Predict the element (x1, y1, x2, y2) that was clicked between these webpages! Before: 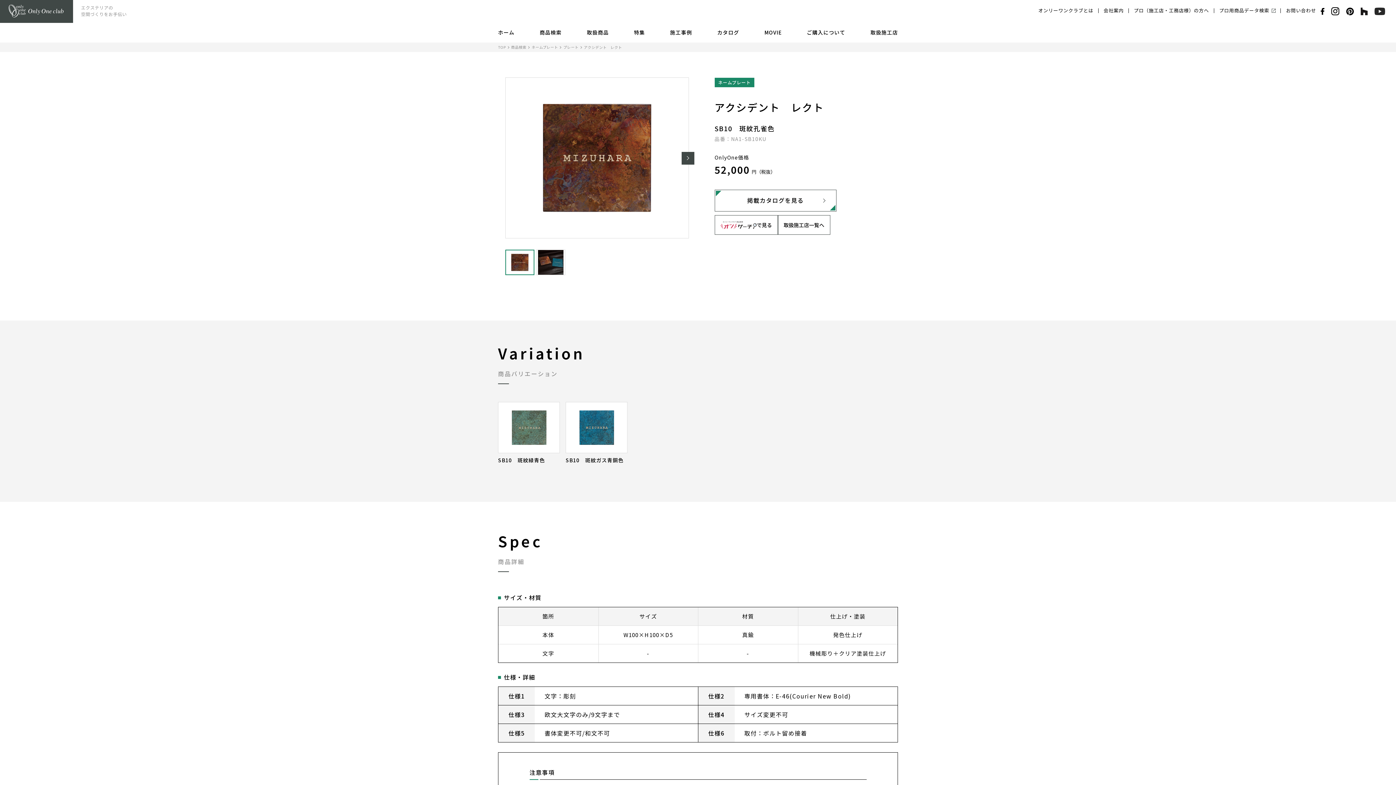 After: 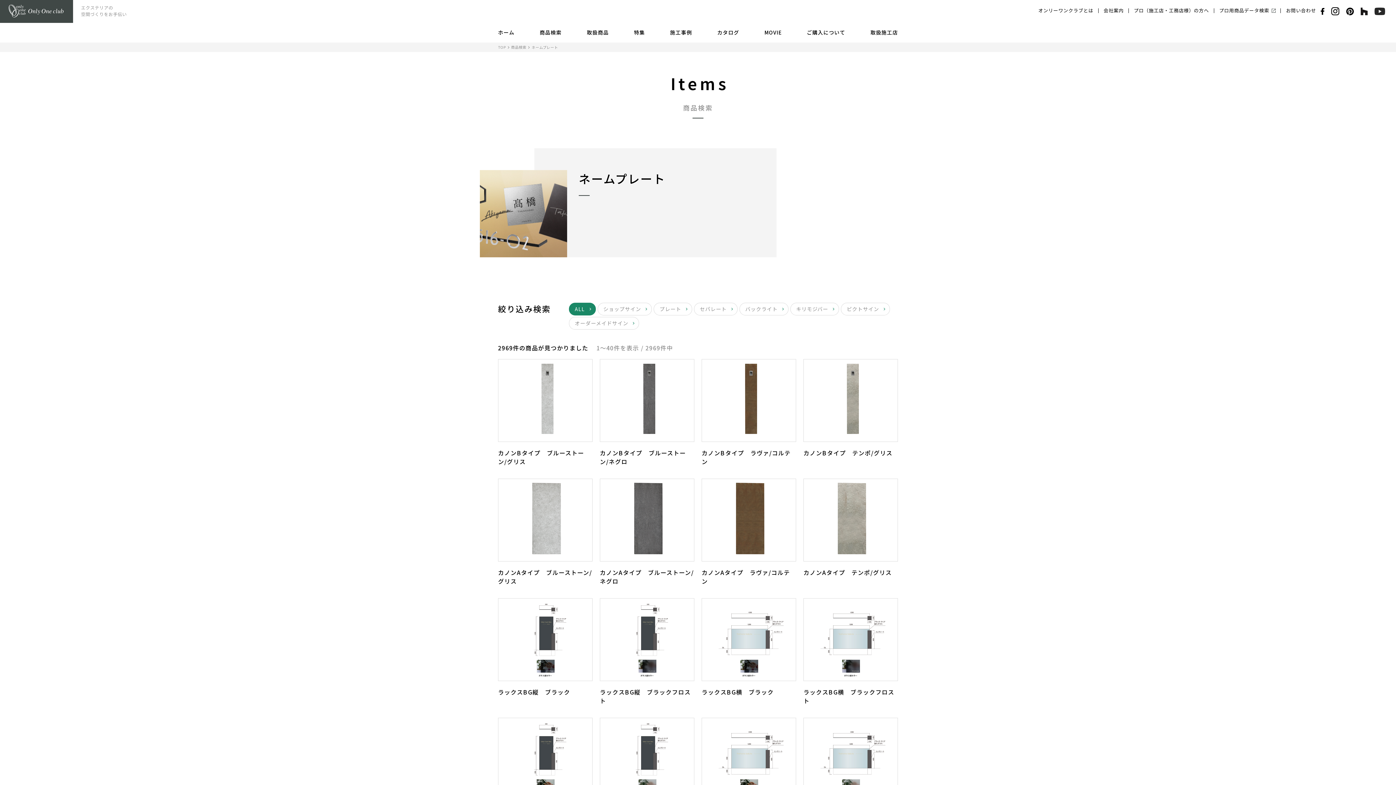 Action: bbox: (531, 44, 561, 50) label: ネームプレート